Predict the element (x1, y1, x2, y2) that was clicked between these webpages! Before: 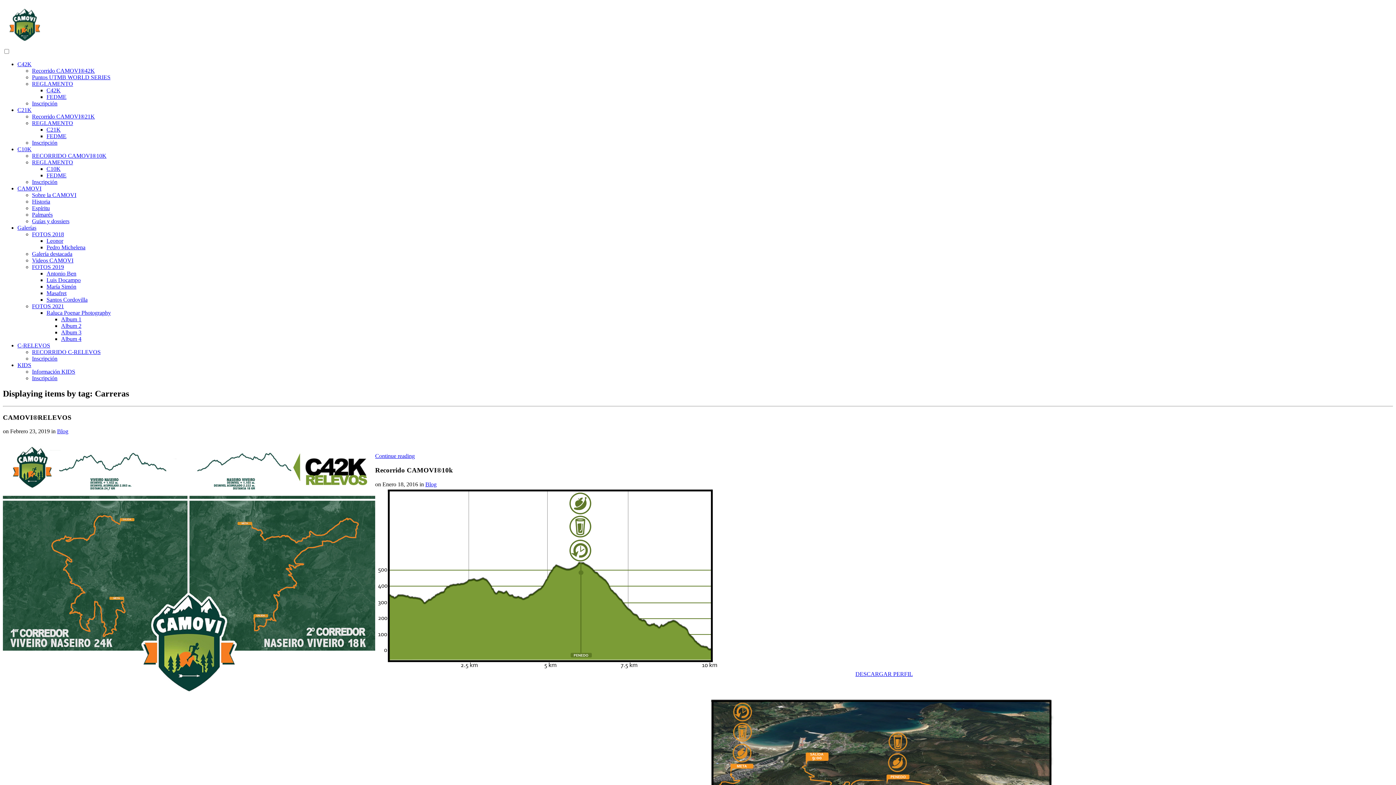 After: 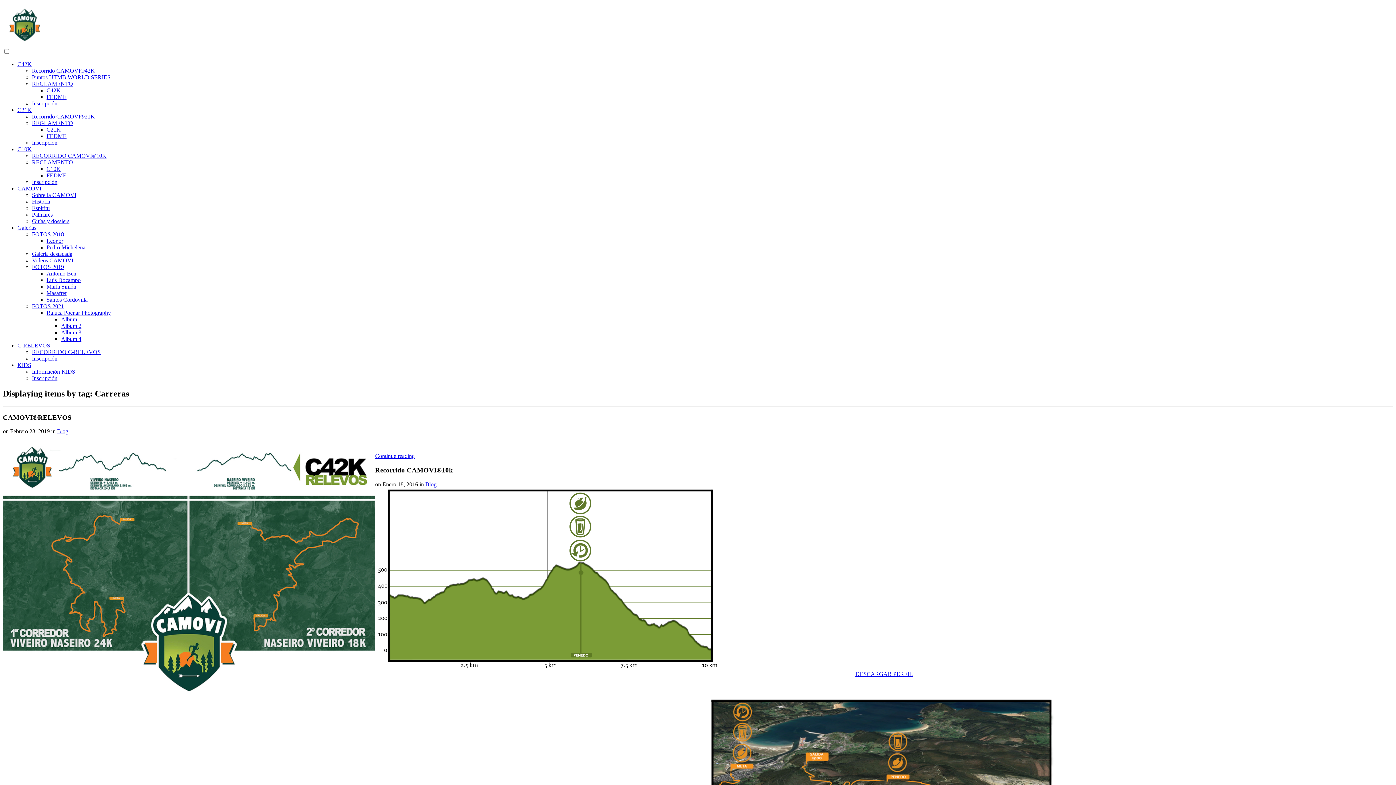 Action: bbox: (61, 316, 81, 322) label: Album 1